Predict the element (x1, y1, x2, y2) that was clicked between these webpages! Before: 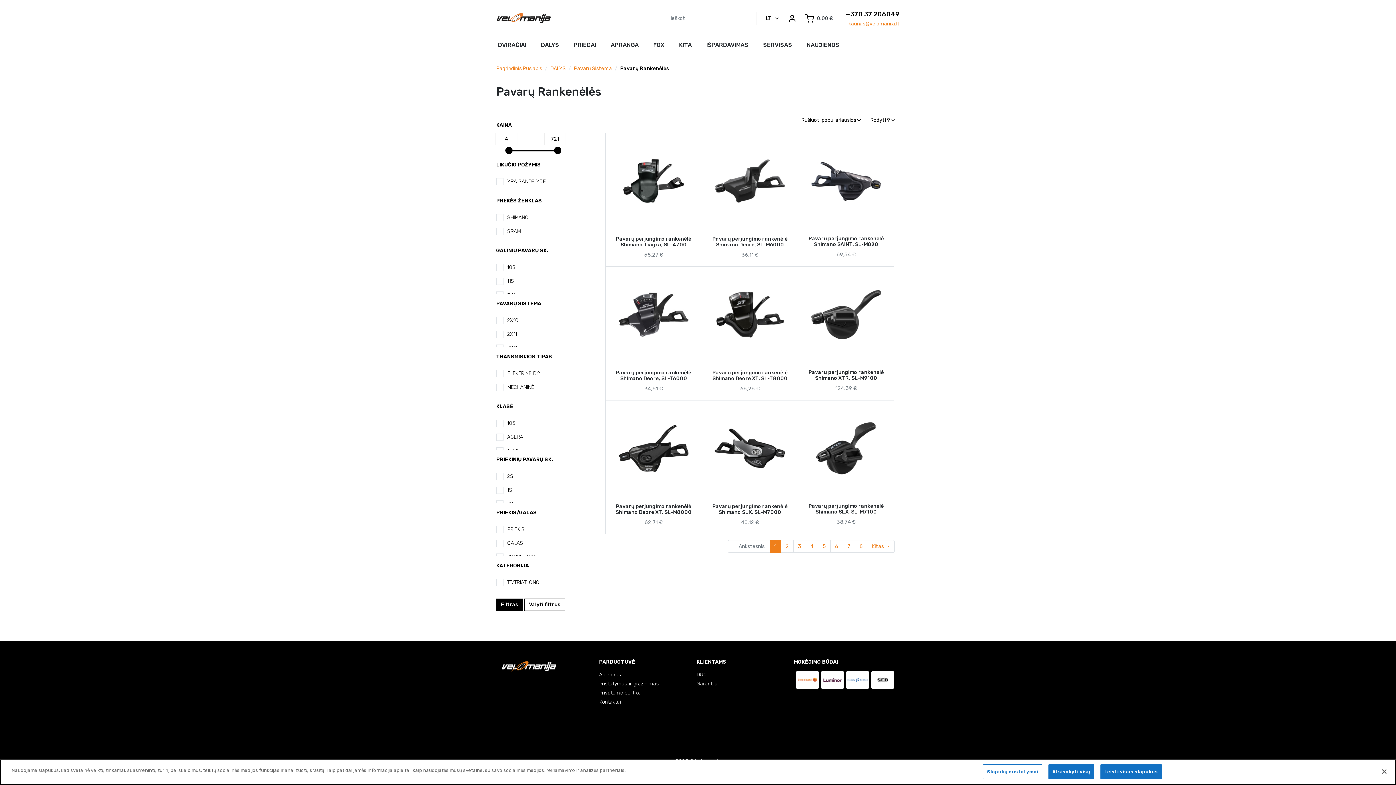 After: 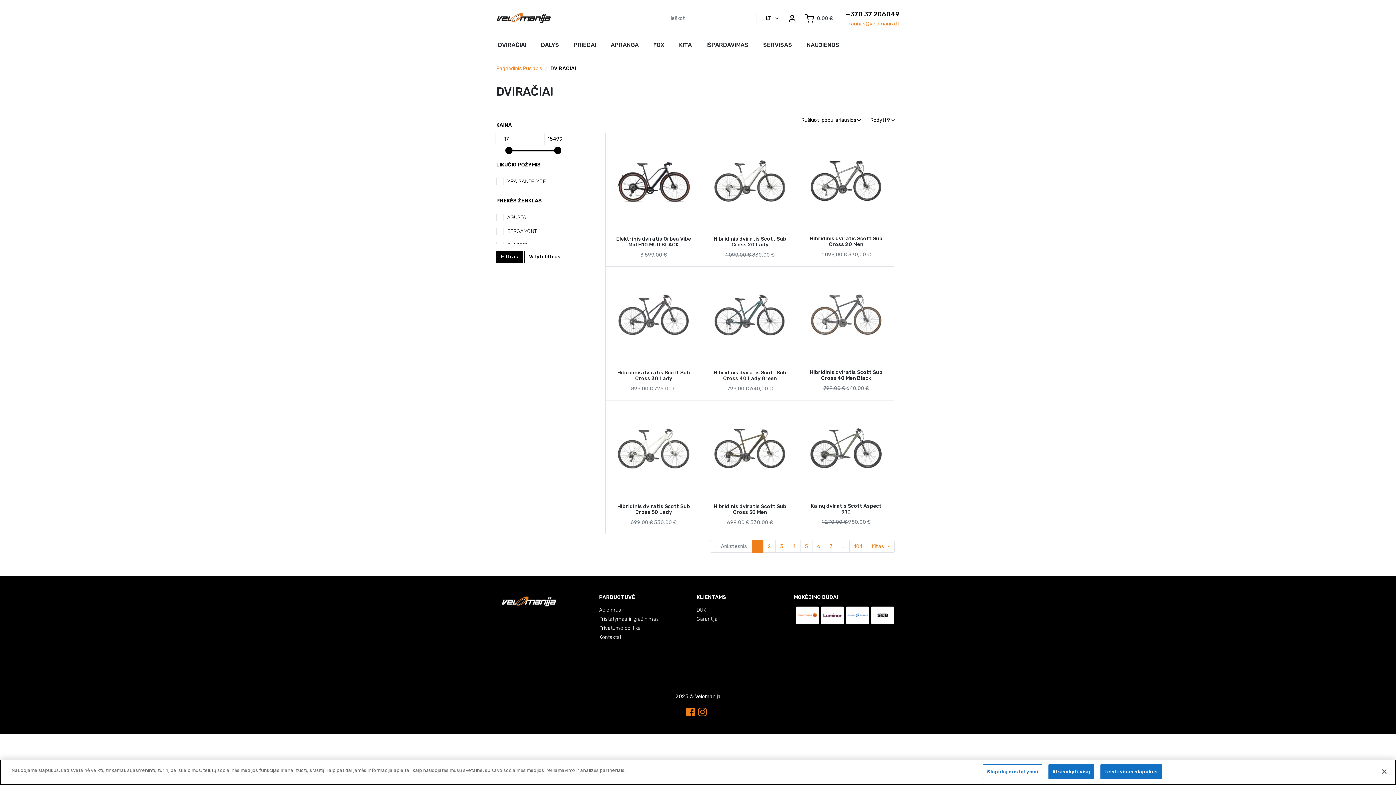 Action: label: DVIRAČIAI bbox: (490, 36, 533, 53)